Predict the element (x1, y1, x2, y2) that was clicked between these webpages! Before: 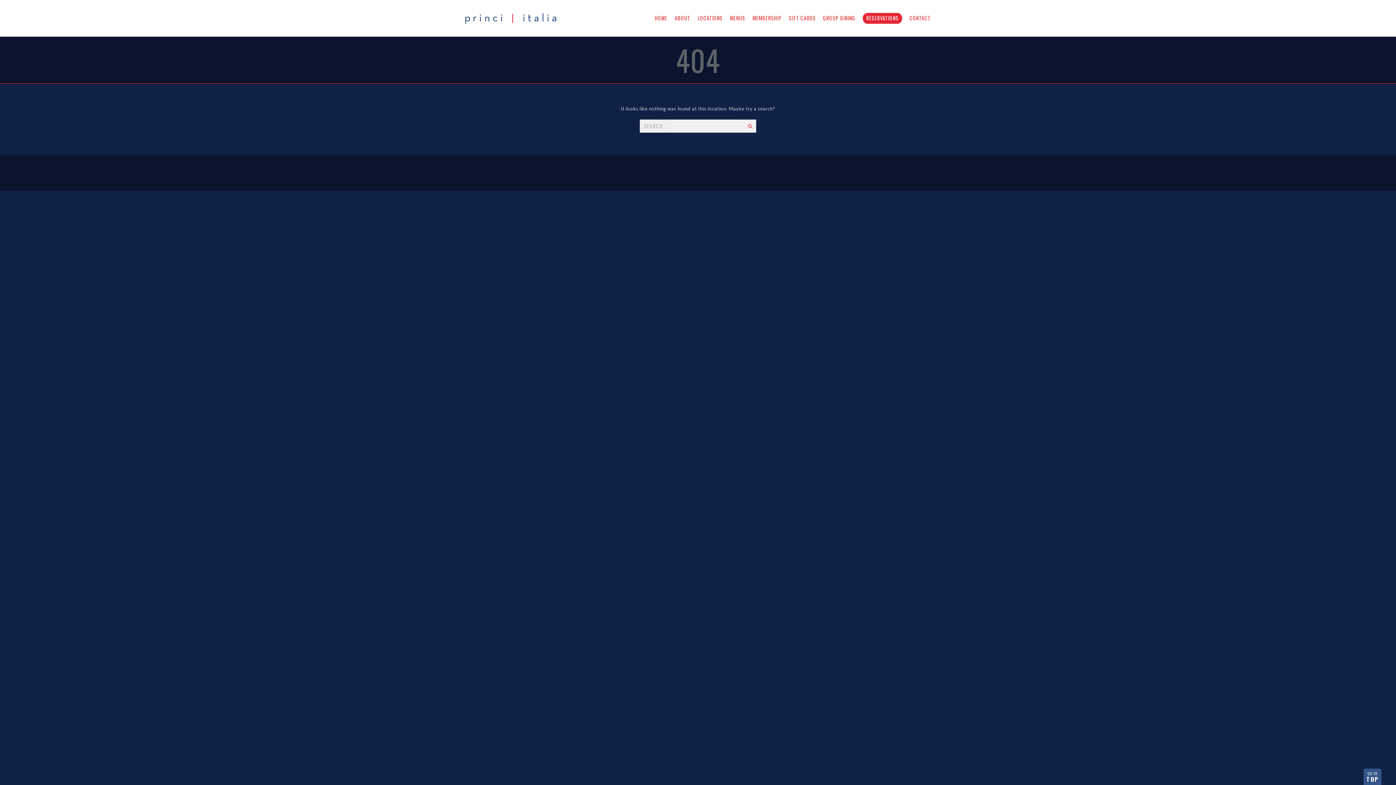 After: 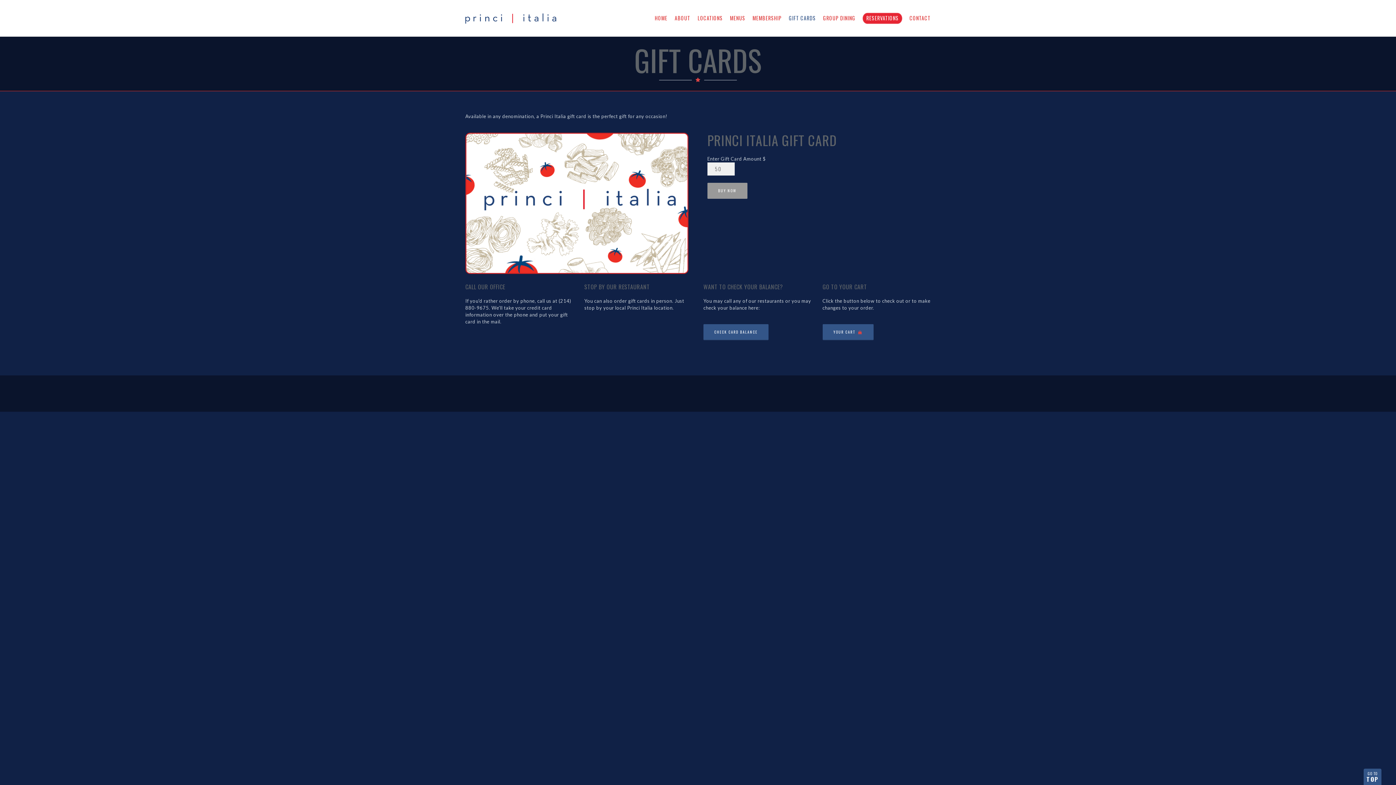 Action: bbox: (789, 9, 816, 26) label: GIFT CARDS